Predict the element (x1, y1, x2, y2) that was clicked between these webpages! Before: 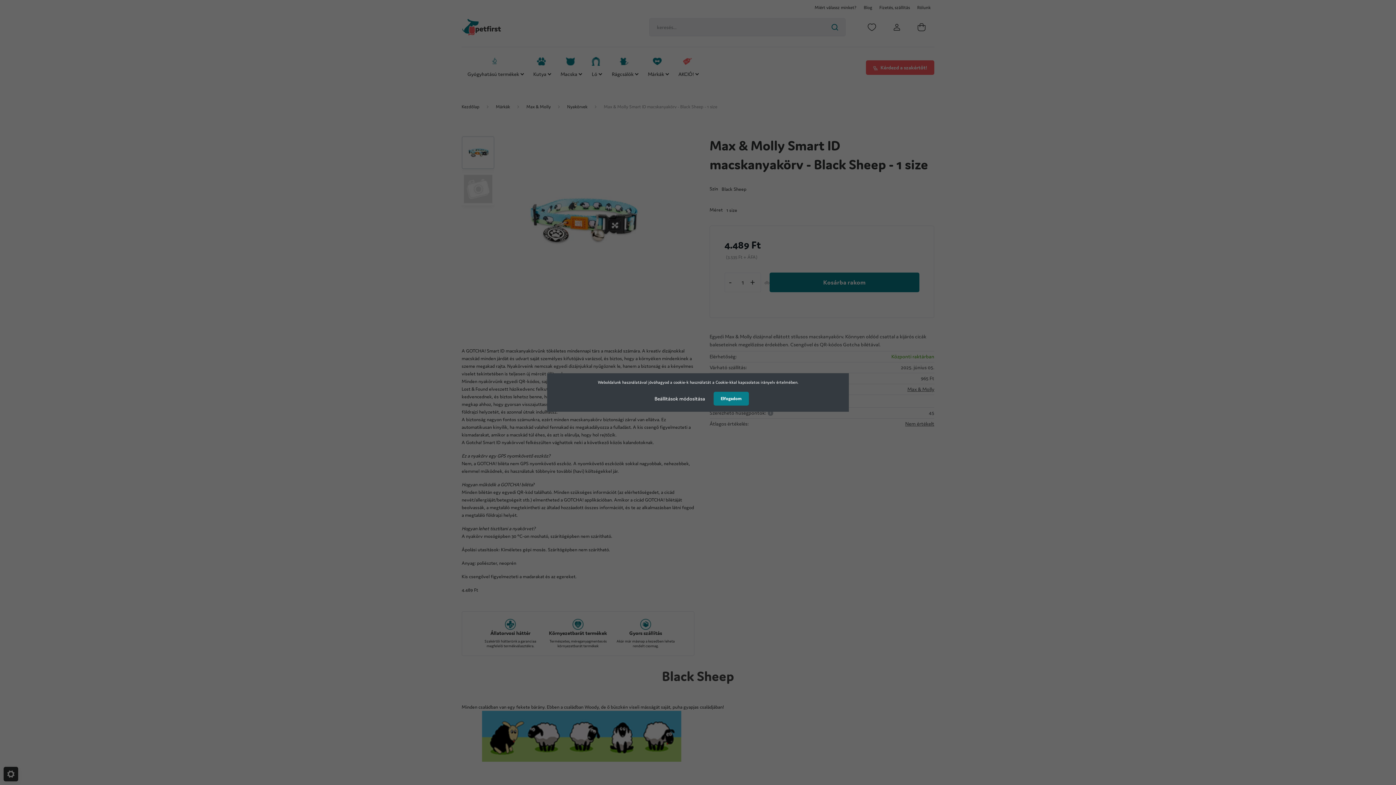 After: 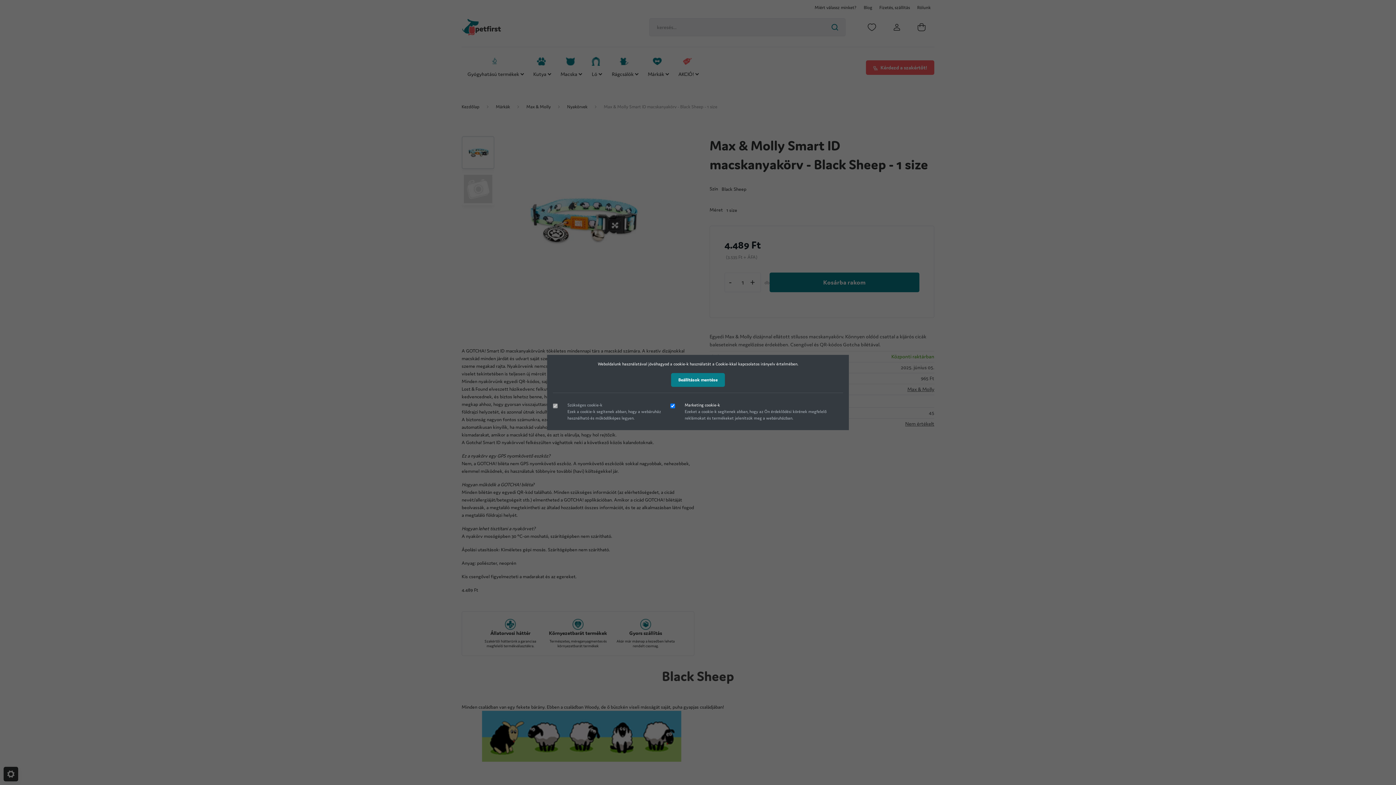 Action: label: Beállítások módosítása bbox: (647, 391, 712, 406)